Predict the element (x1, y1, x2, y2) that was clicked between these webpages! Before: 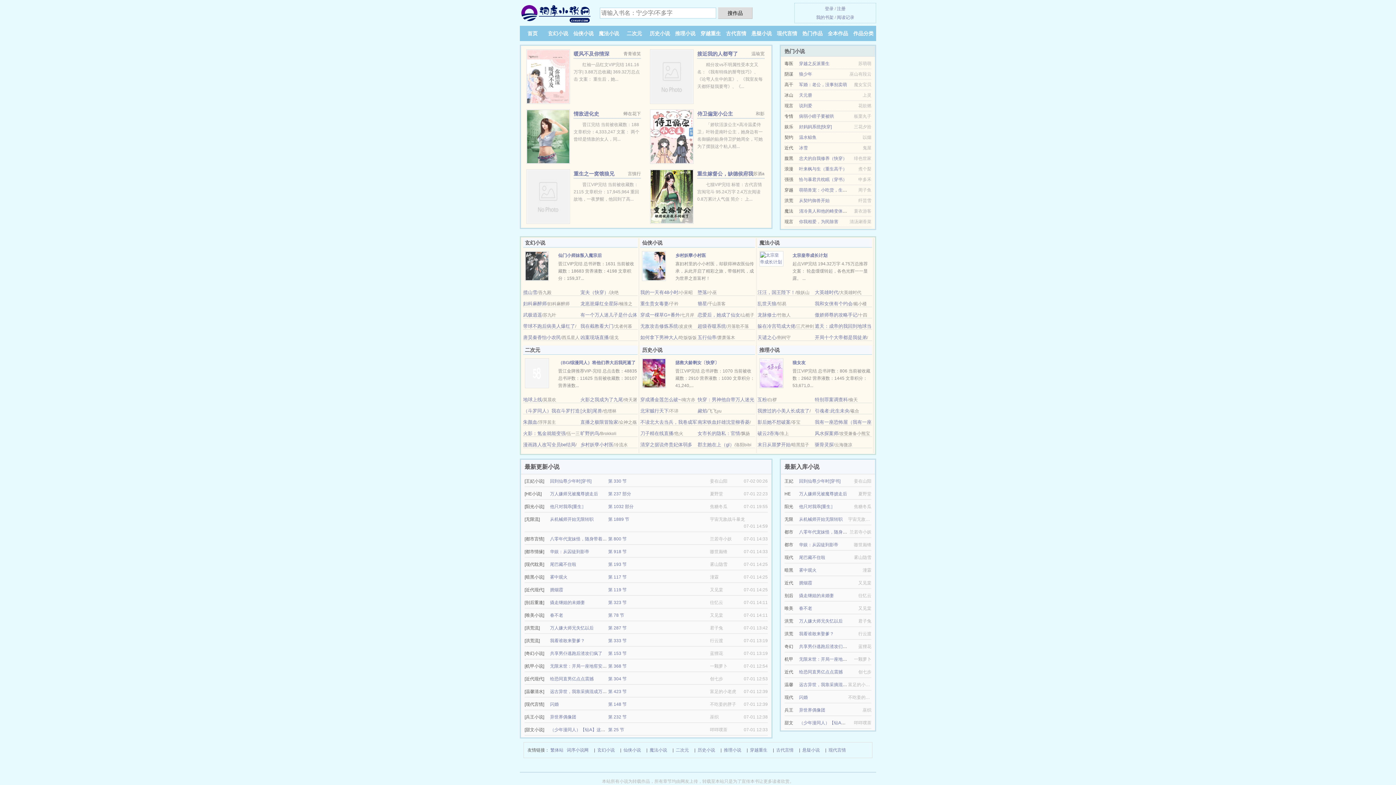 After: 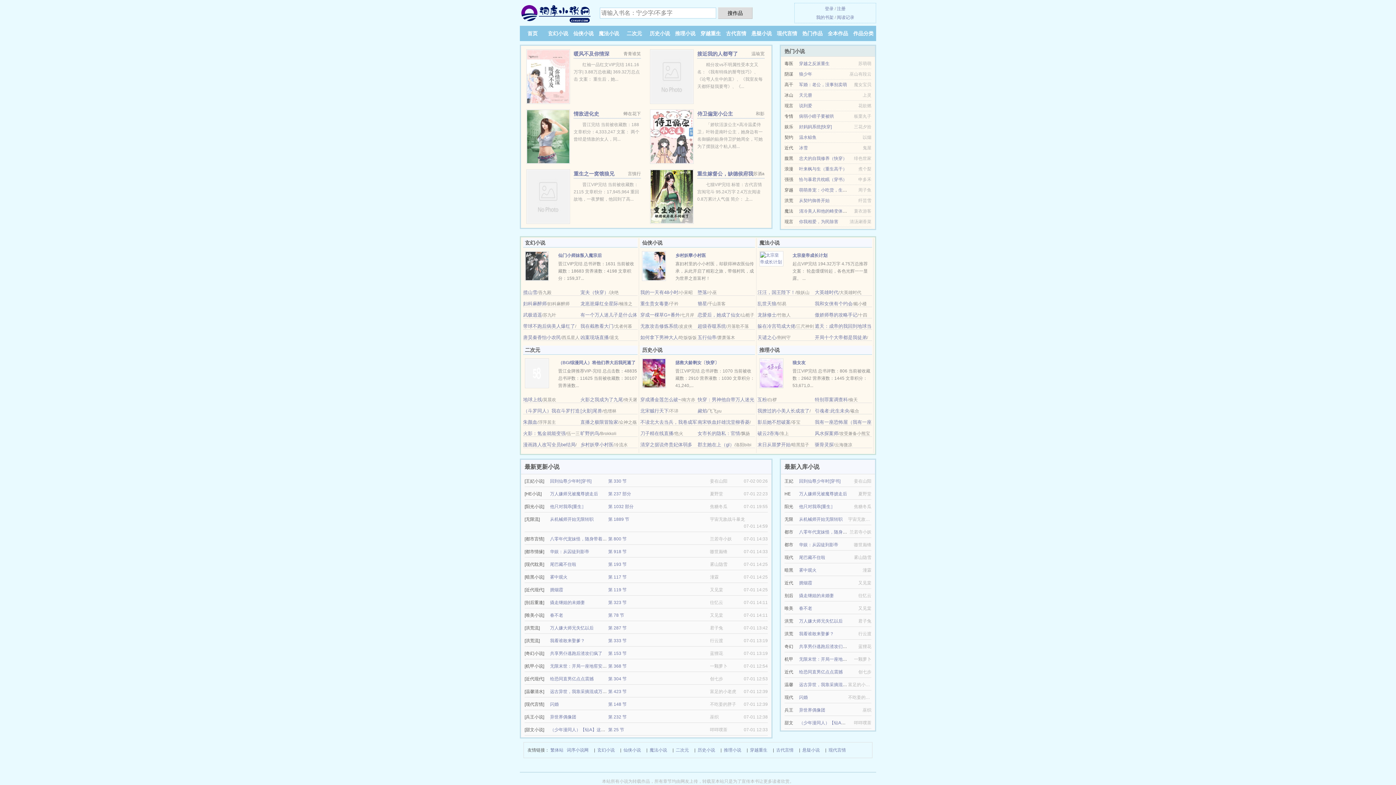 Action: bbox: (799, 669, 842, 674) label: 给恐同直男亿点点震撼